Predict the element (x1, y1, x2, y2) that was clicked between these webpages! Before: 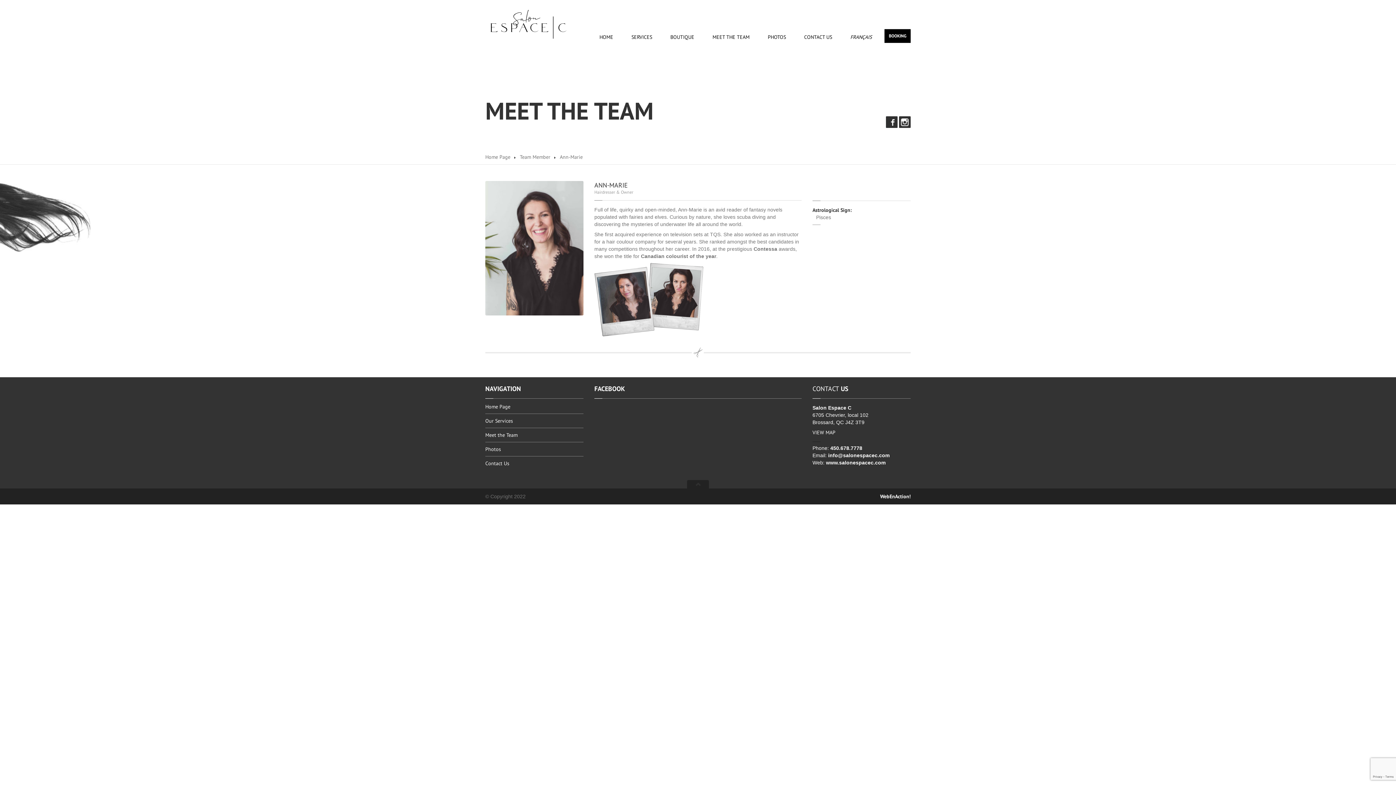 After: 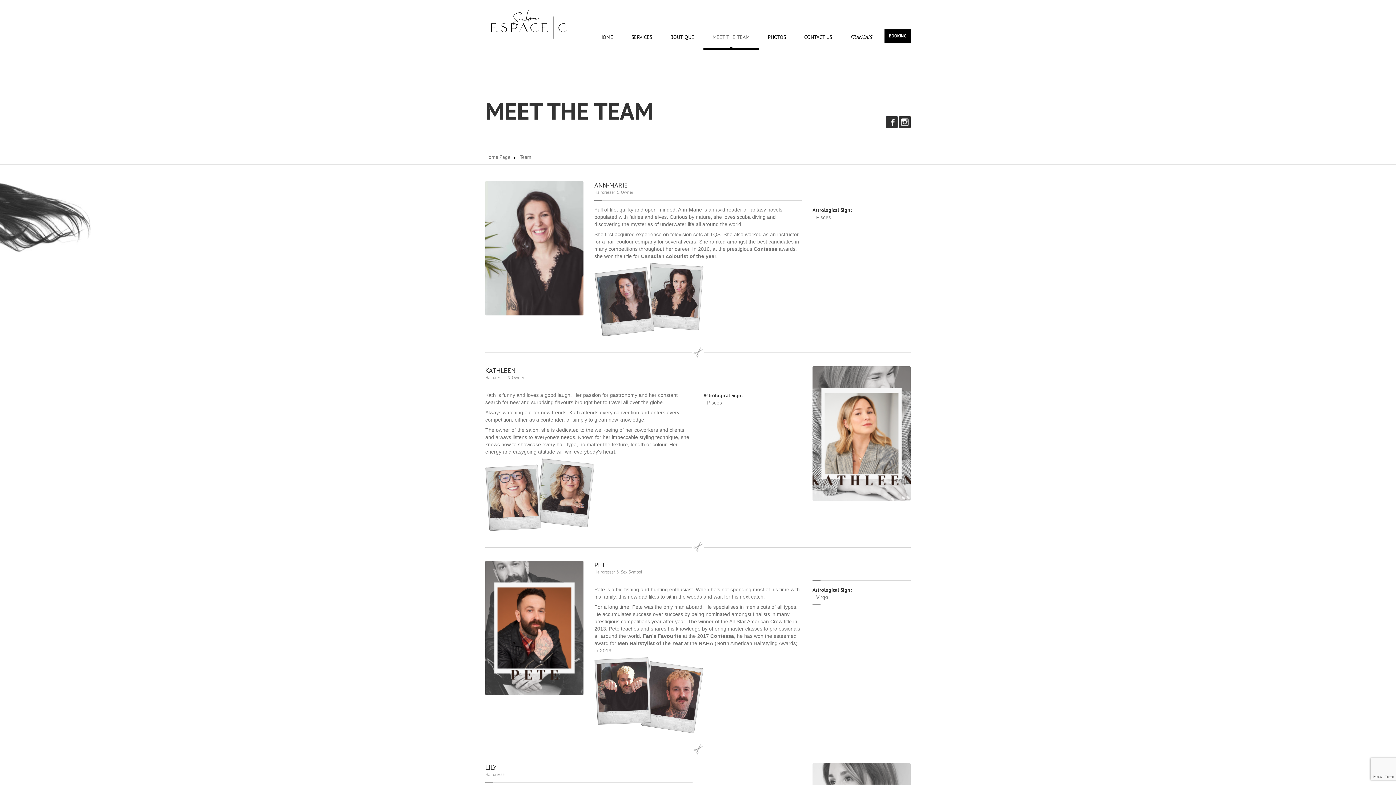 Action: label: Team Member bbox: (520, 153, 550, 160)